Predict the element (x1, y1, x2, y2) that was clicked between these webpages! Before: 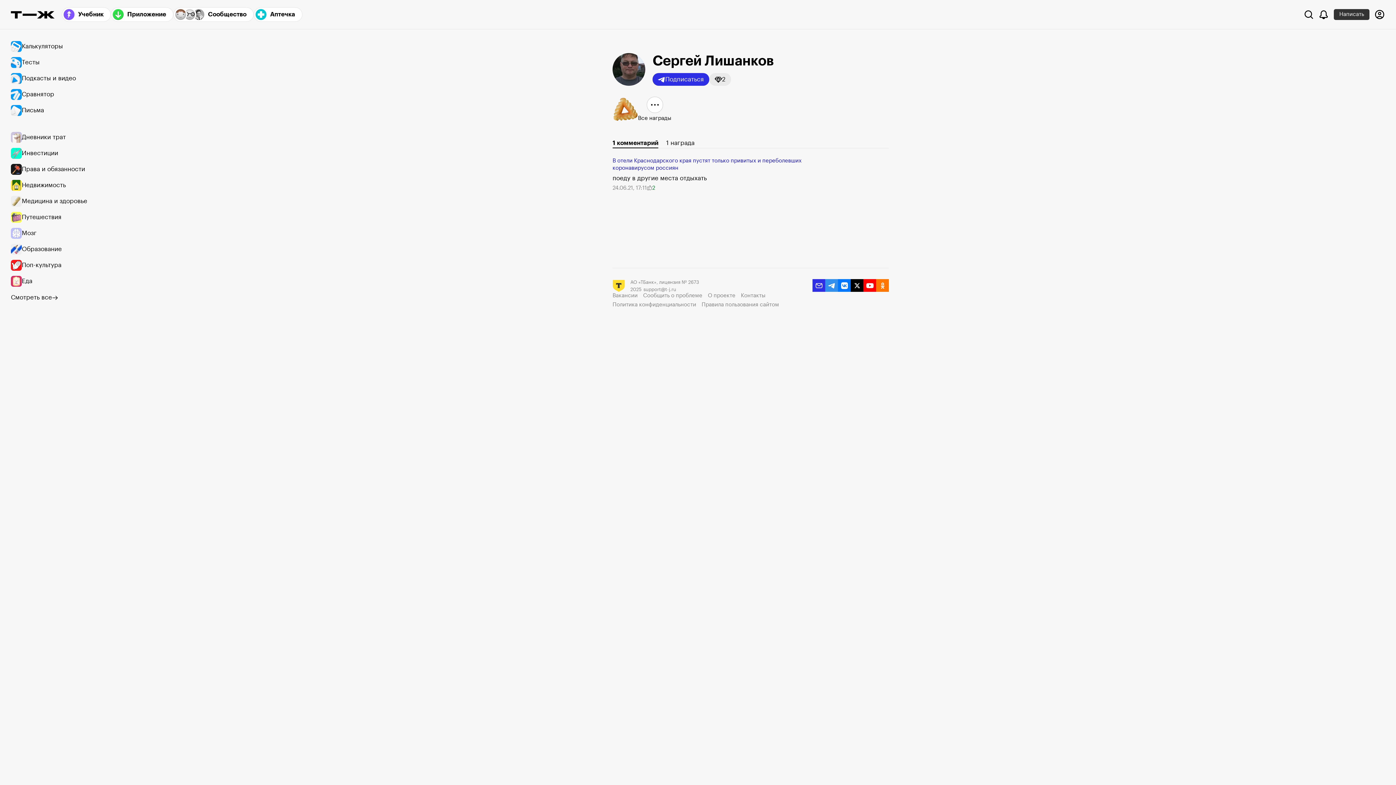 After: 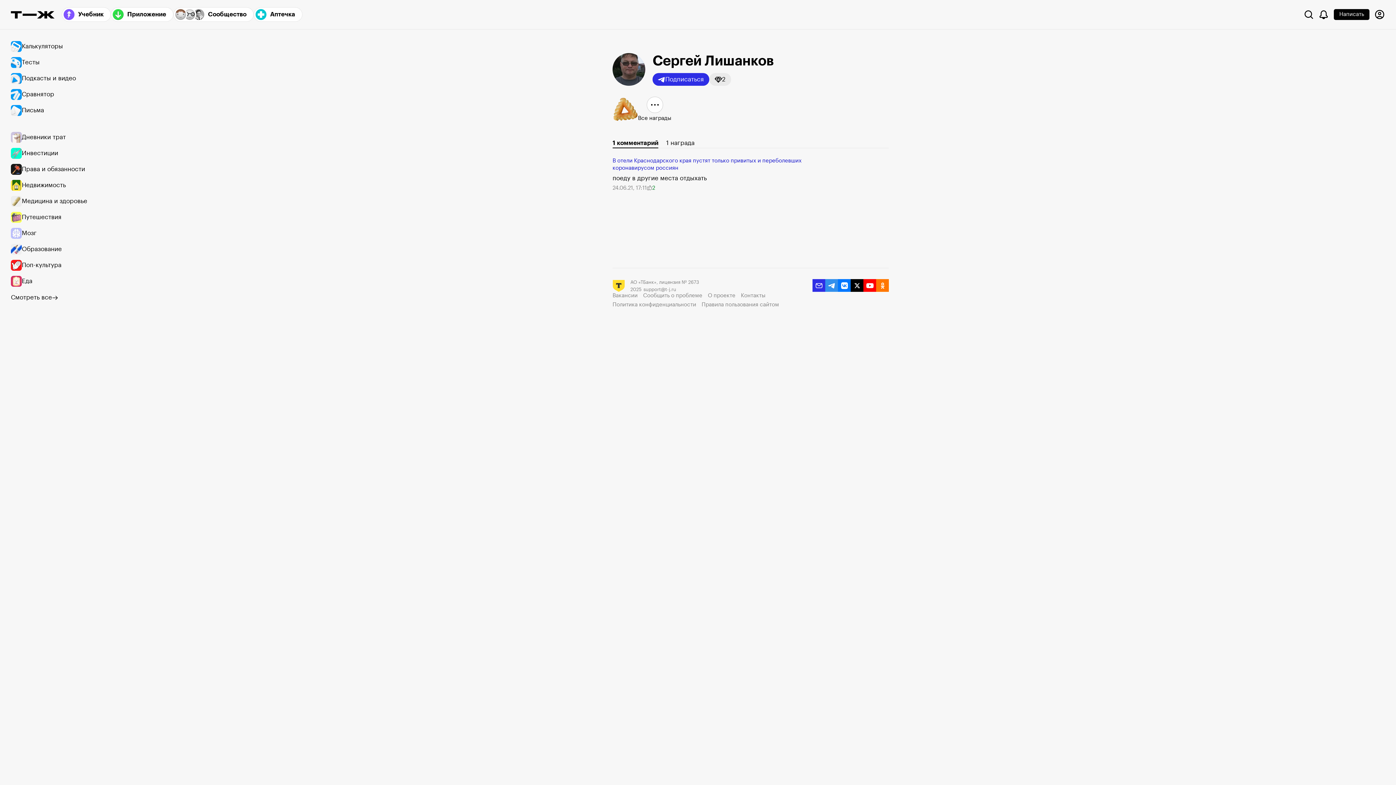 Action: bbox: (1334, 9, 1369, 20) label: Написать